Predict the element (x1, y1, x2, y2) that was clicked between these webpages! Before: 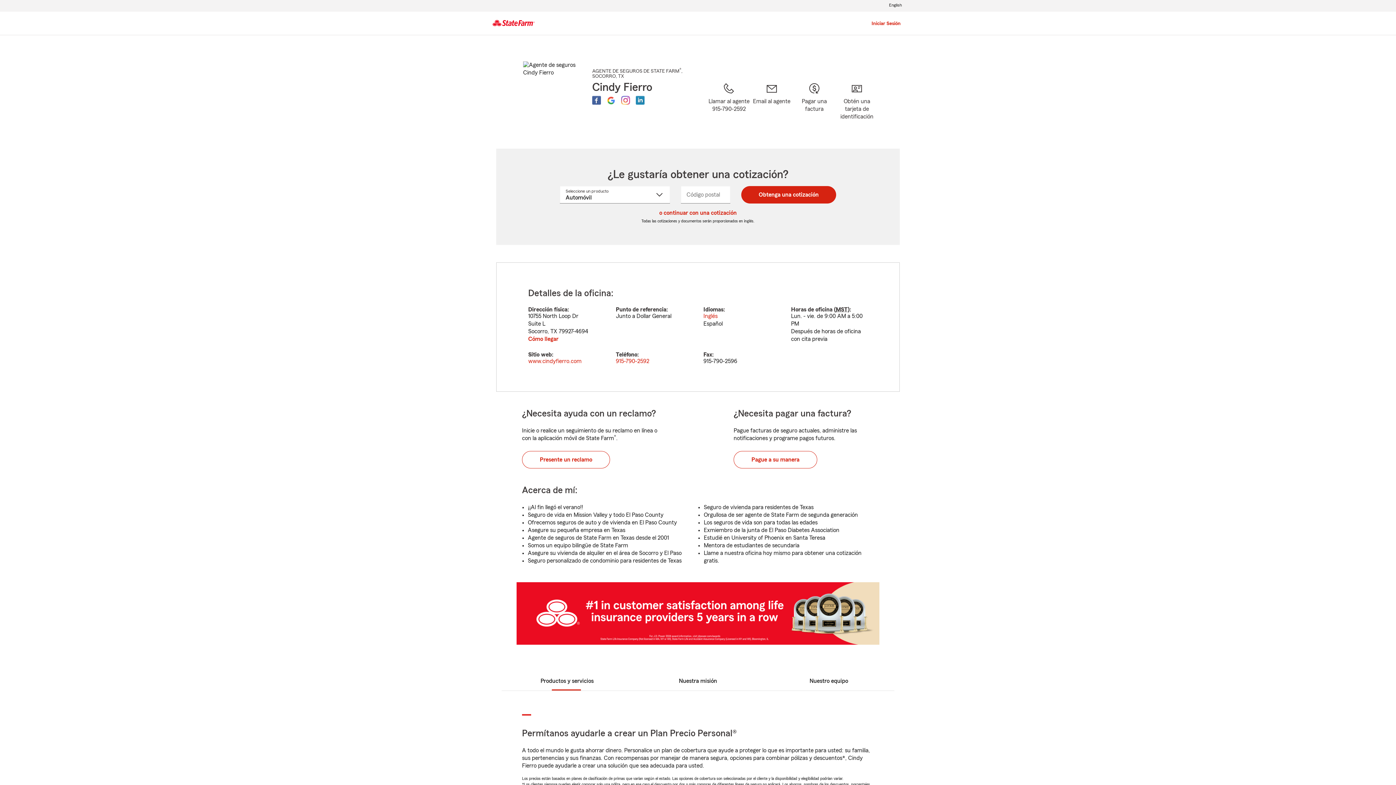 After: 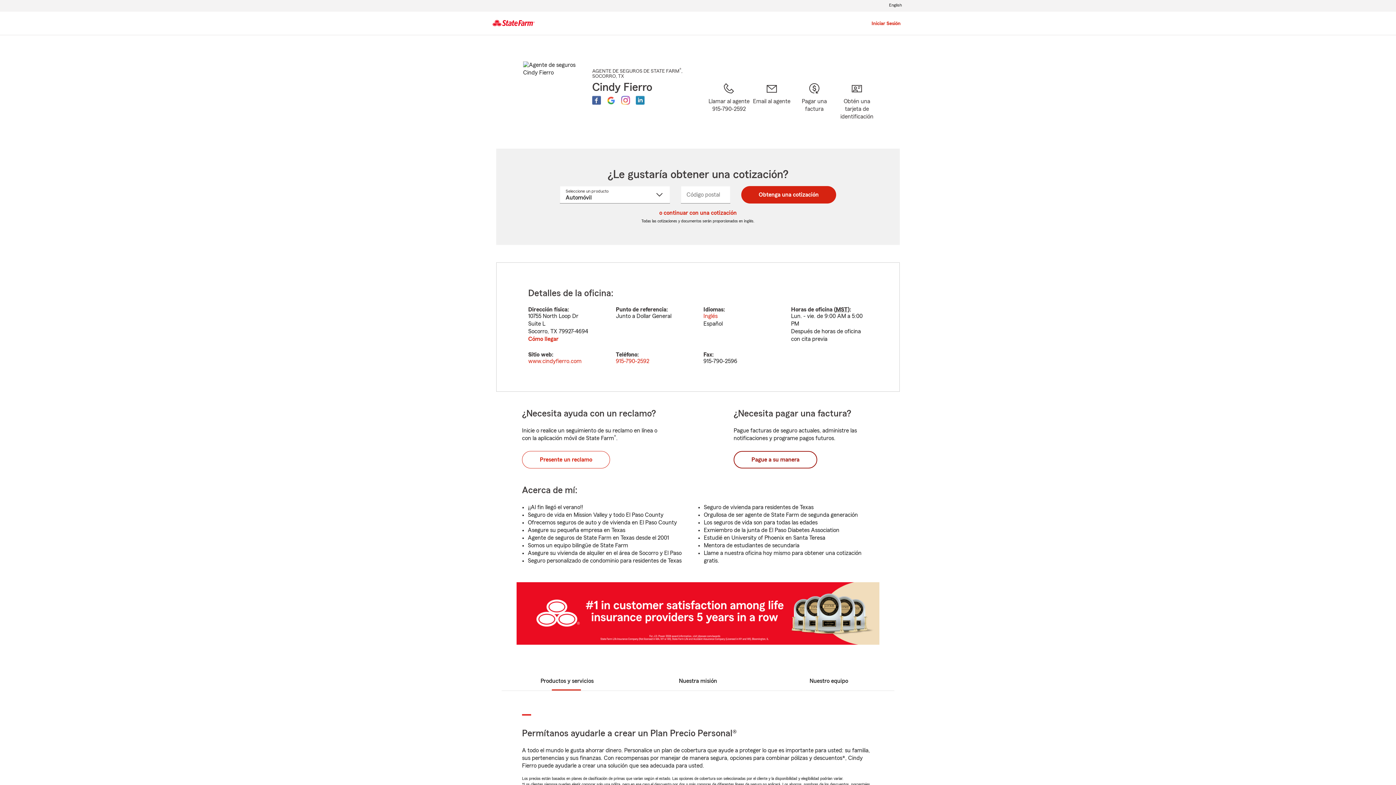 Action: label: Pague a su manera bbox: (733, 451, 817, 468)